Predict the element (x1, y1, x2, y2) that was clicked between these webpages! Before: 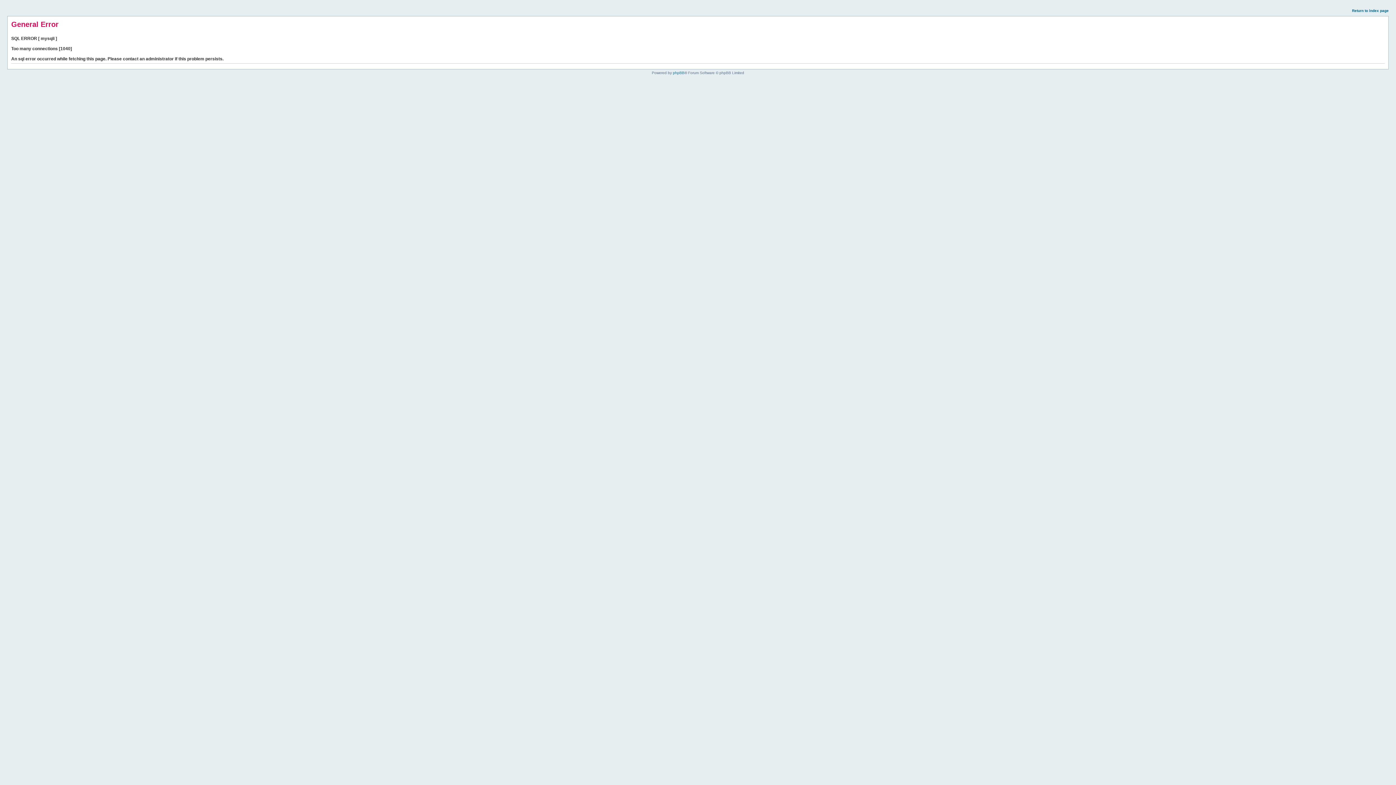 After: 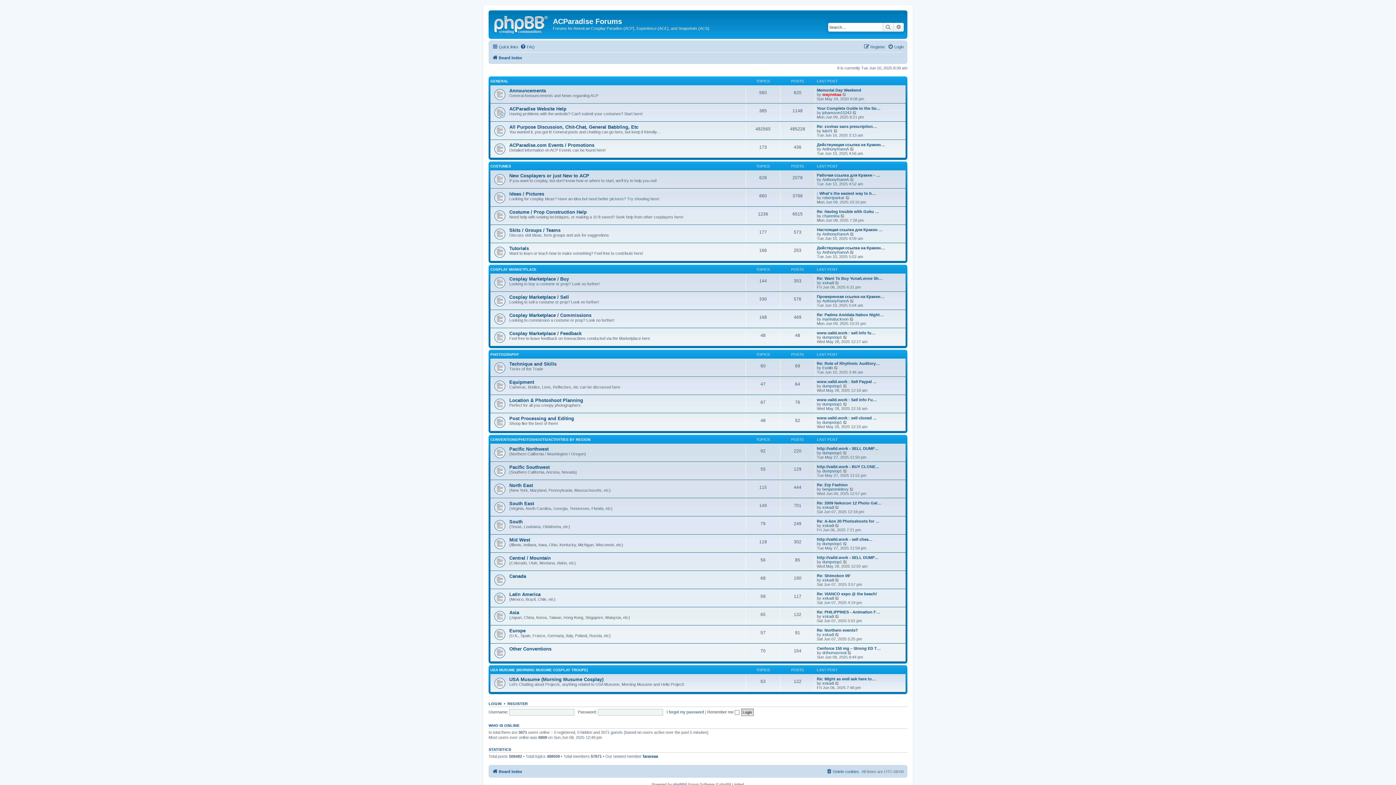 Action: bbox: (1352, 8, 1389, 12) label: Return to index page